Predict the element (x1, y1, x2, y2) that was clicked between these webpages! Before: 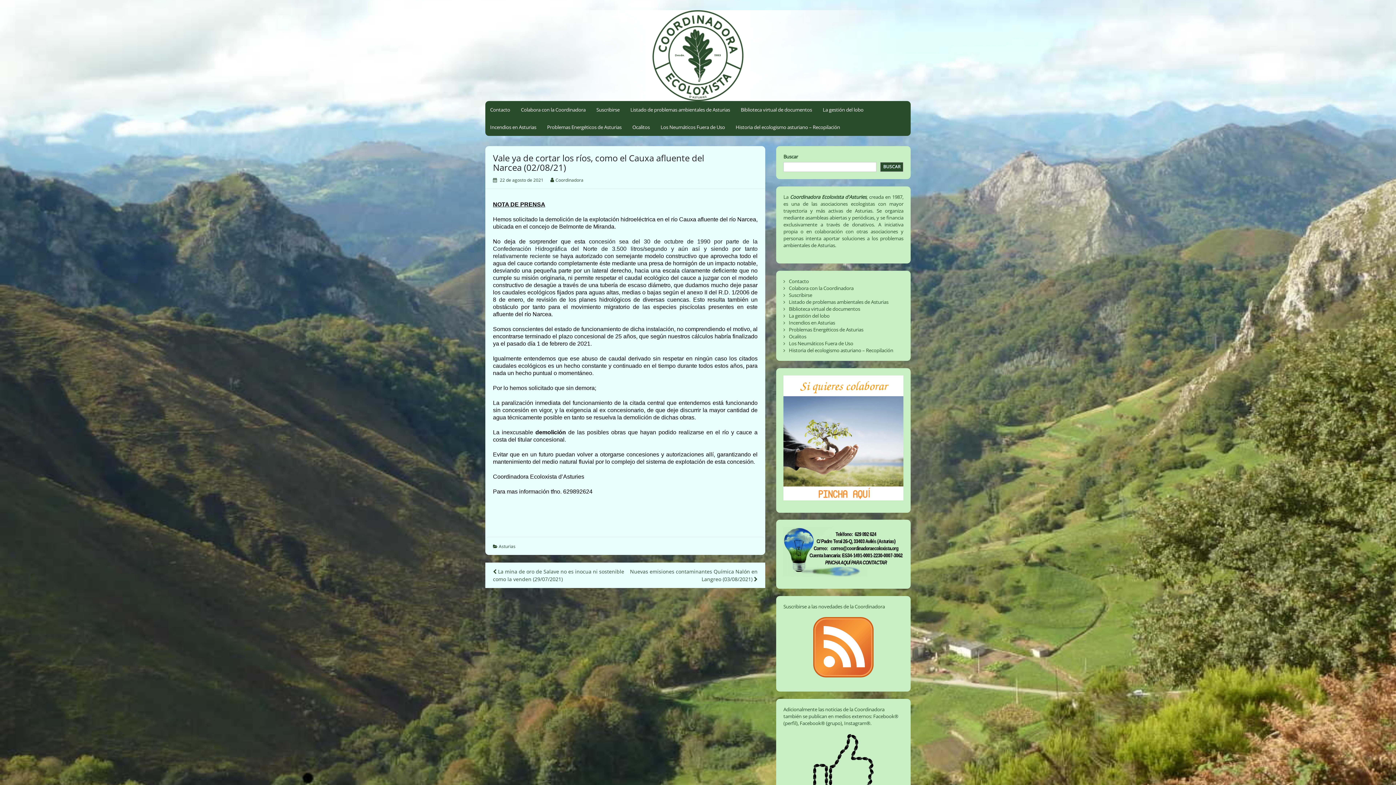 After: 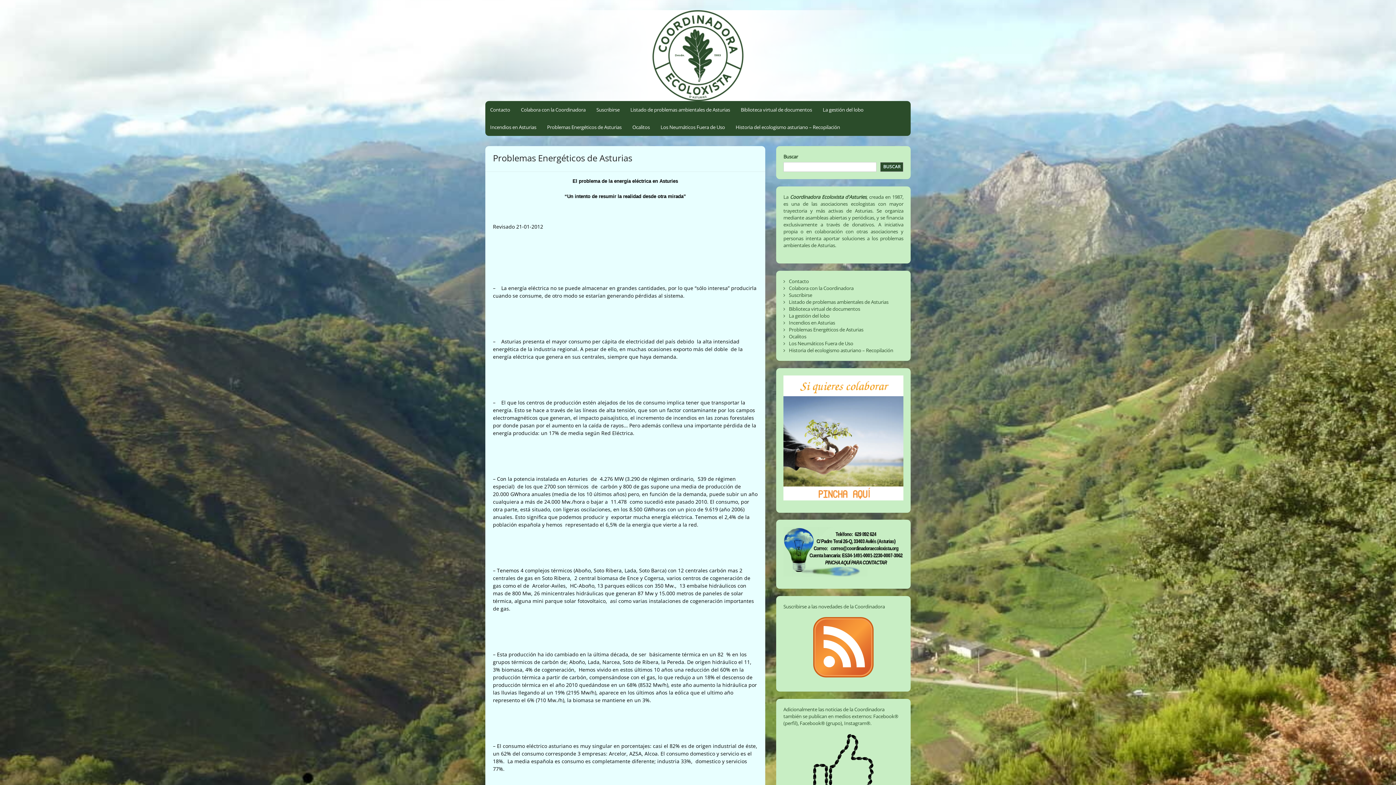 Action: label: Problemas Energéticos de Asturias bbox: (542, 118, 626, 136)